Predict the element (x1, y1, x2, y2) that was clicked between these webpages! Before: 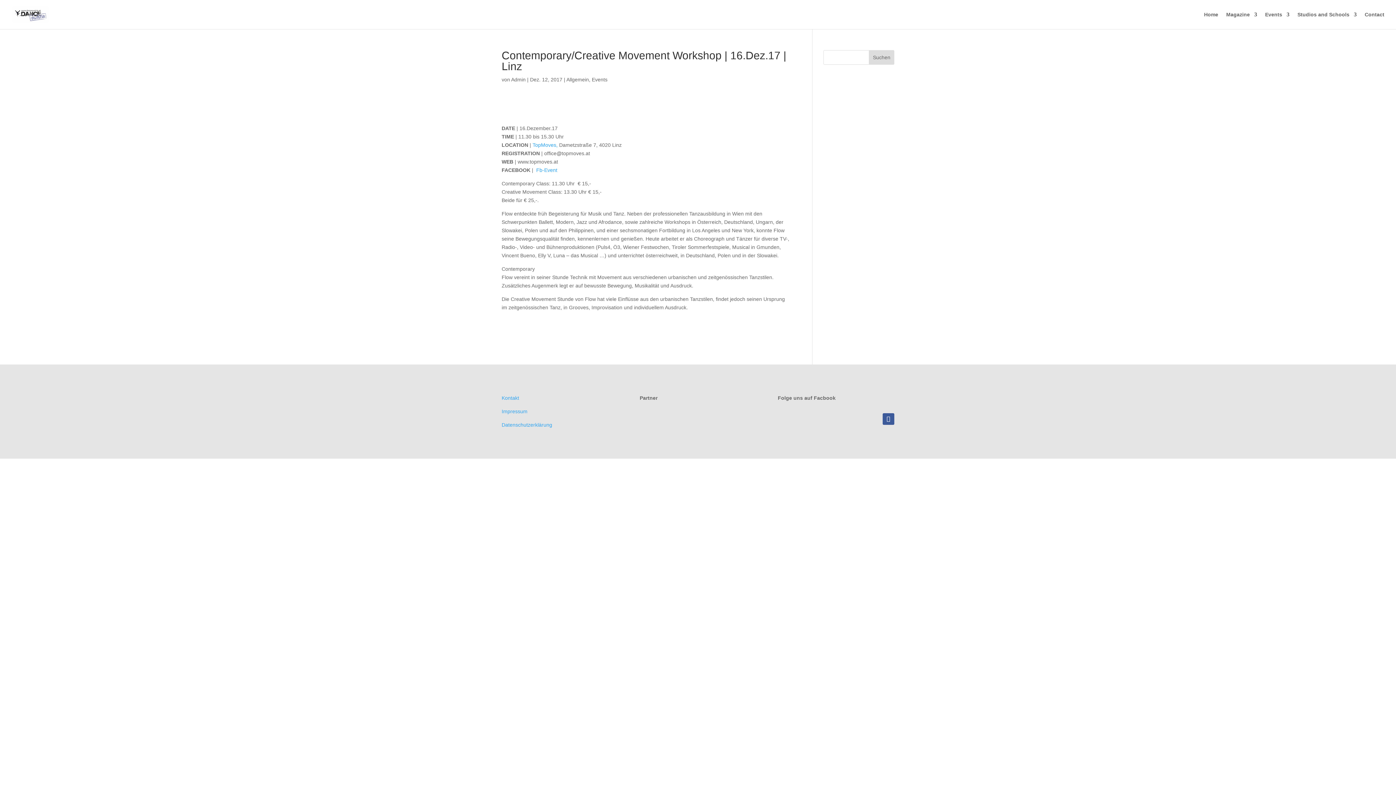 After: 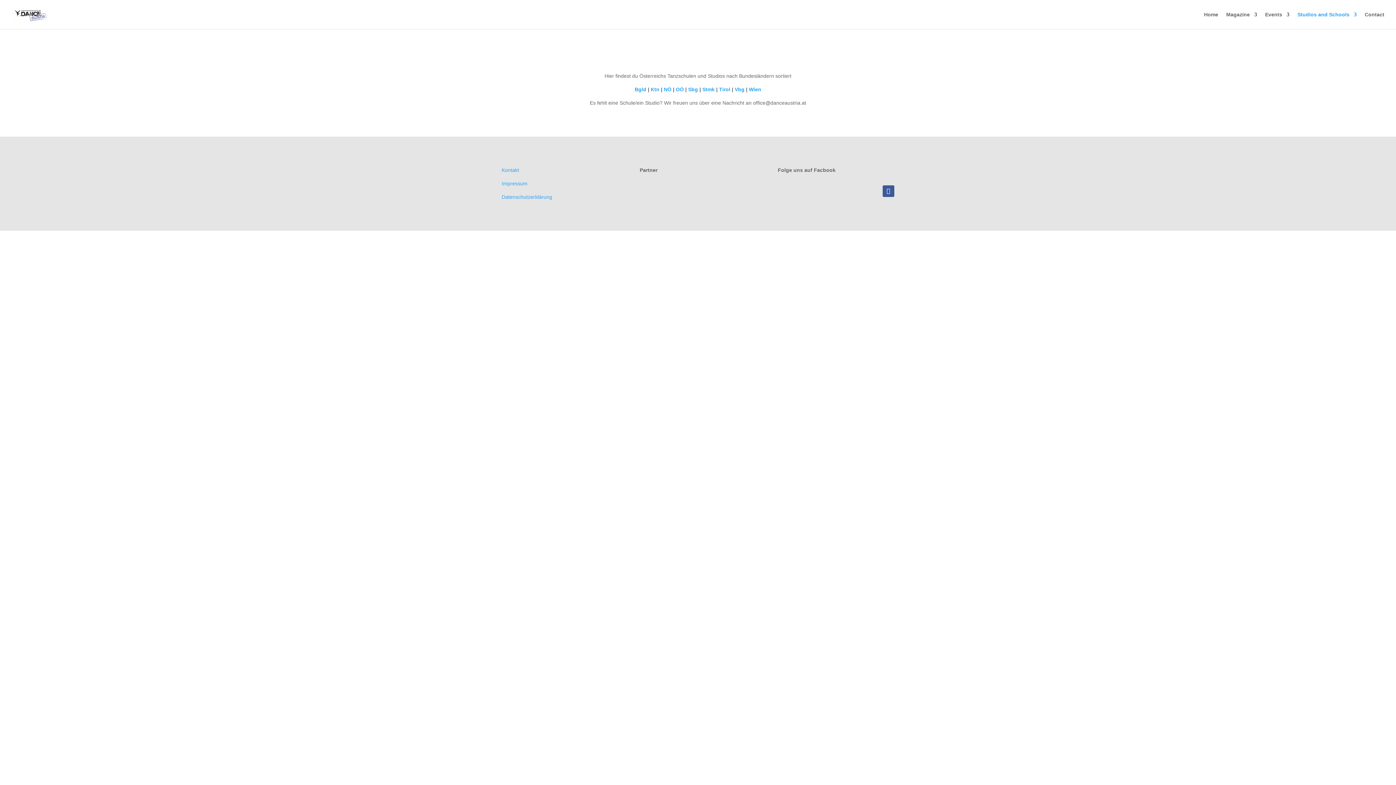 Action: label: Studios and Schools bbox: (1297, 12, 1357, 29)